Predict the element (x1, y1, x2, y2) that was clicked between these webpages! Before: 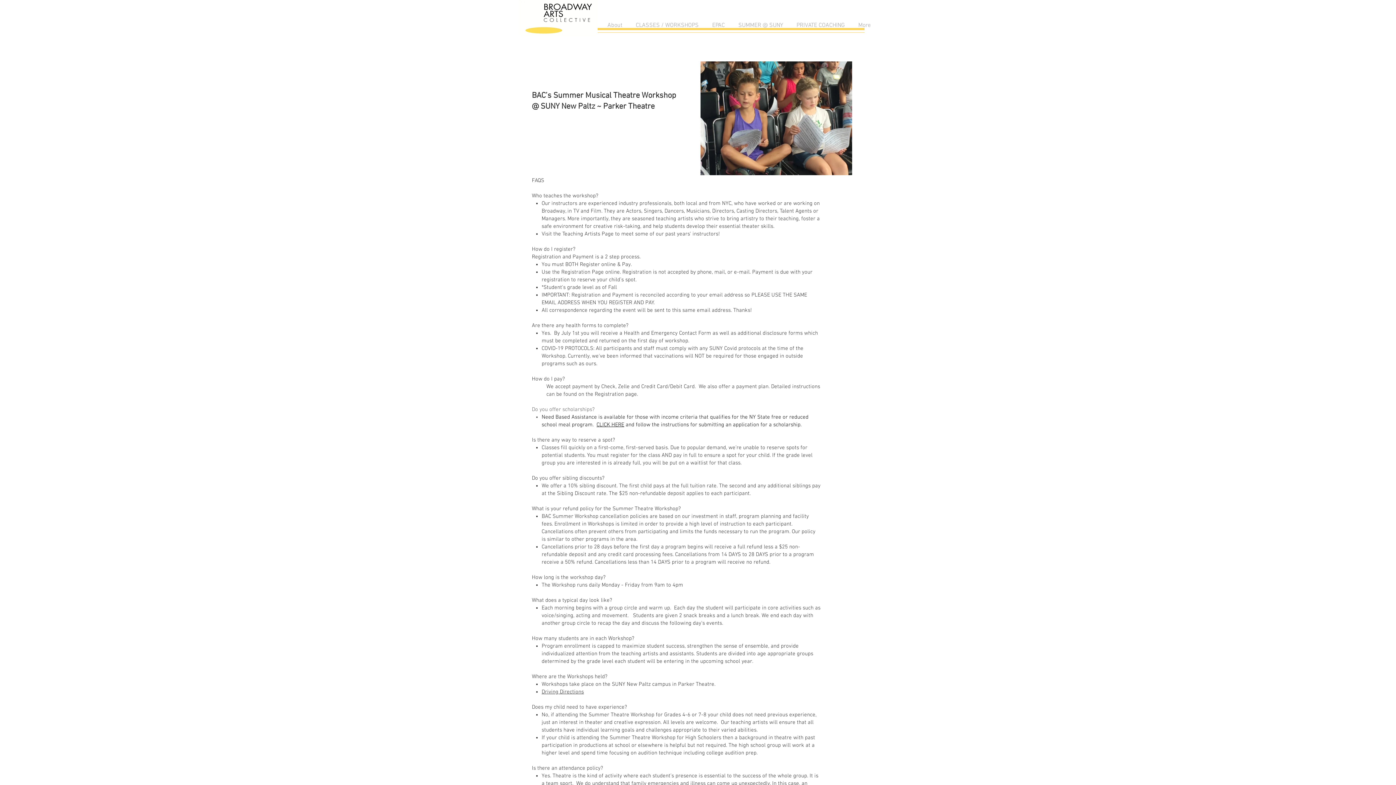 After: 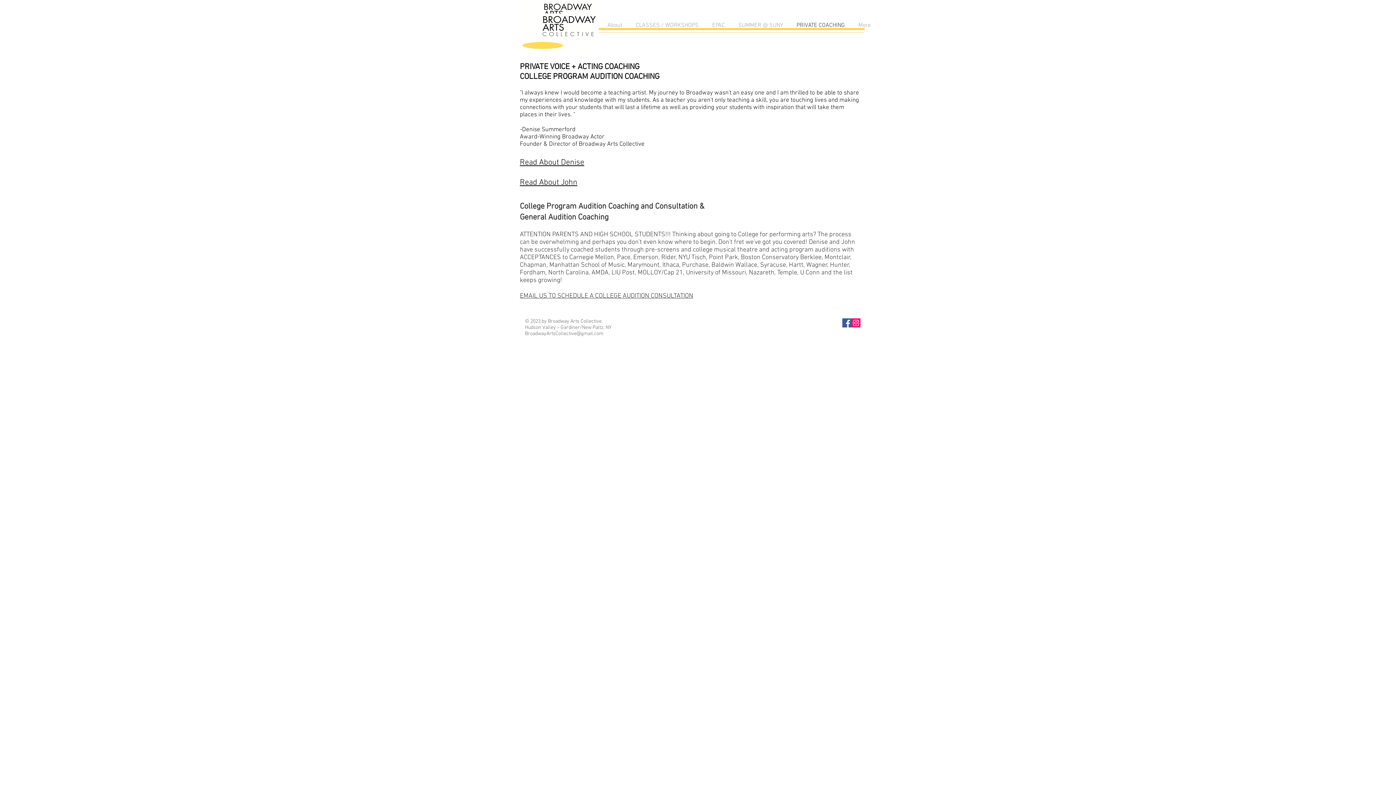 Action: label: PRIVATE COACHING bbox: (788, 20, 850, 30)